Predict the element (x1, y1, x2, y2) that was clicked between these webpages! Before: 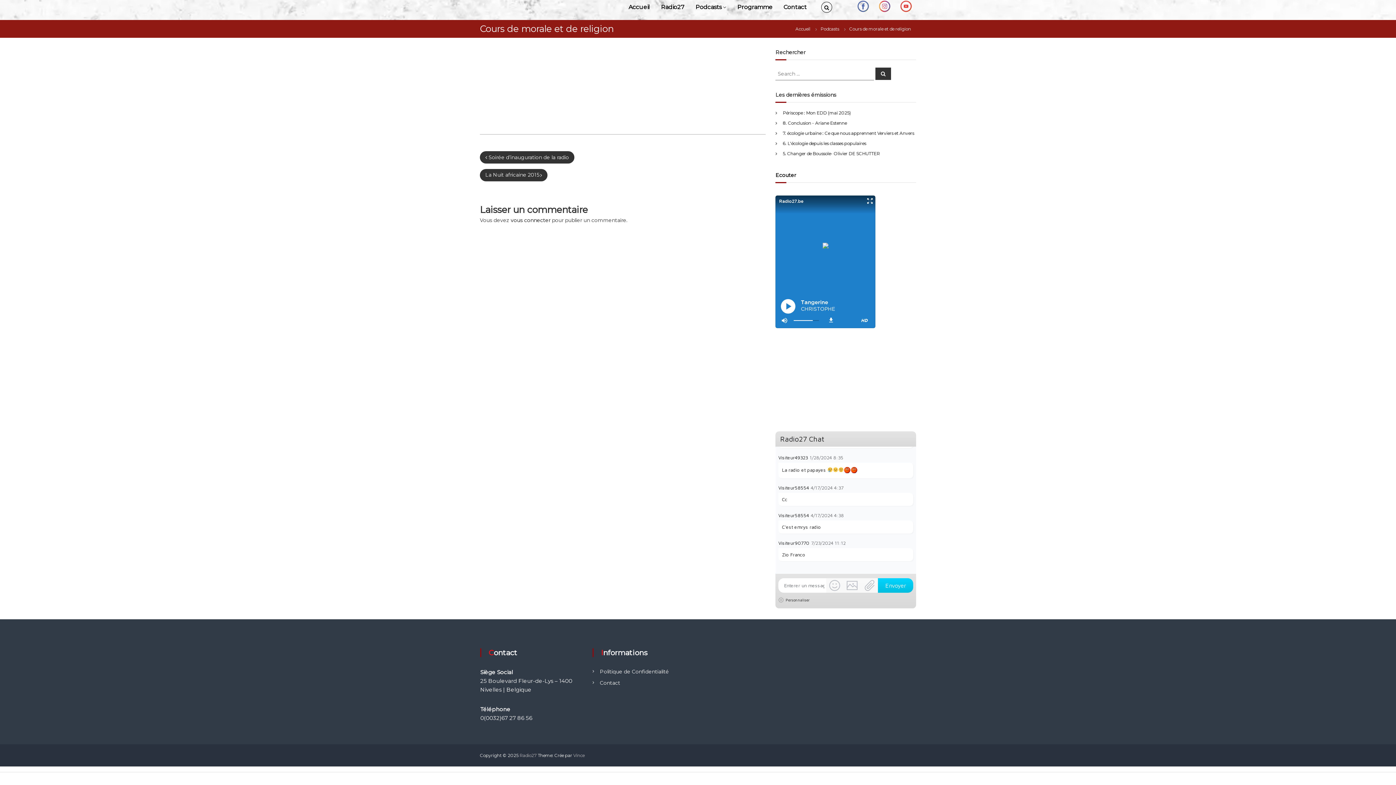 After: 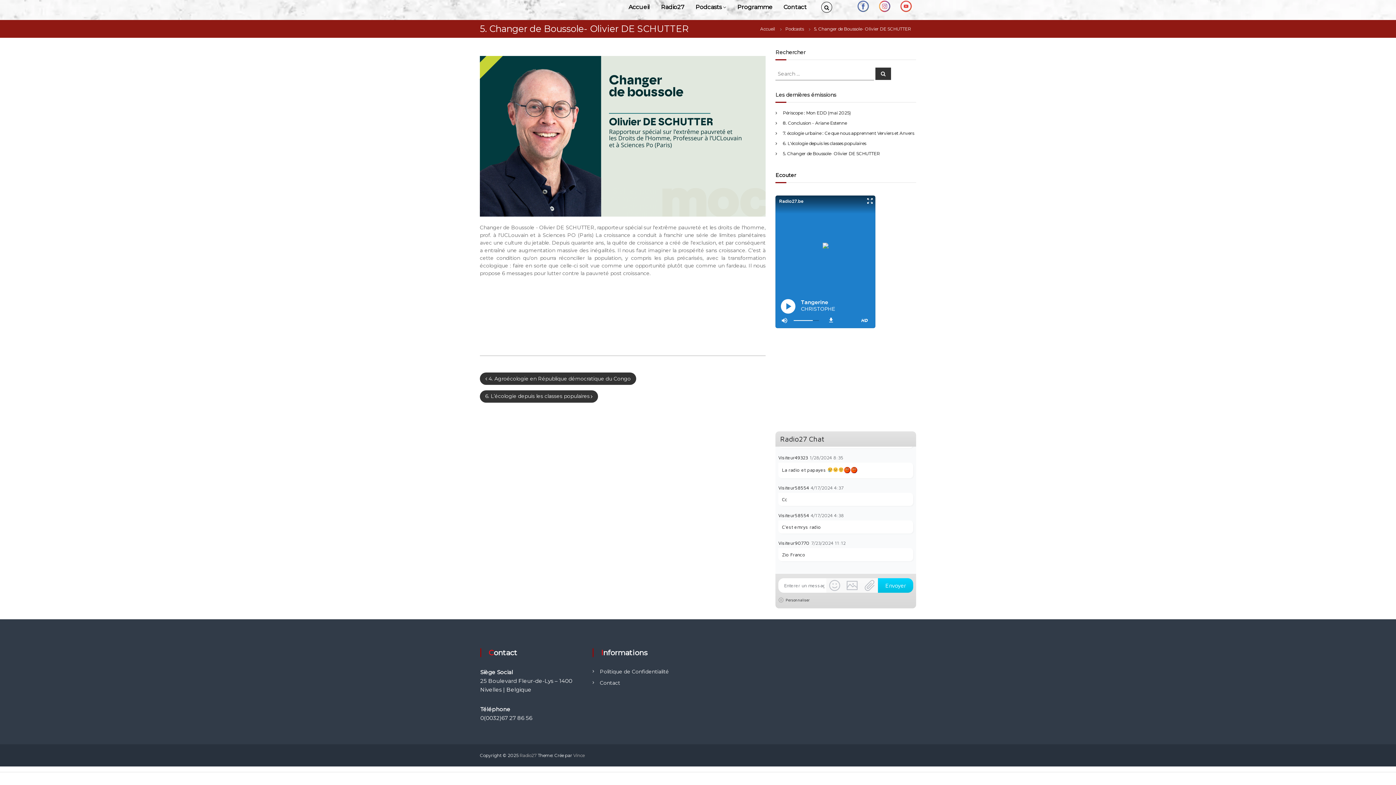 Action: label: 5. Changer de Boussole- Olivier DE SCHUTTER bbox: (783, 150, 880, 156)